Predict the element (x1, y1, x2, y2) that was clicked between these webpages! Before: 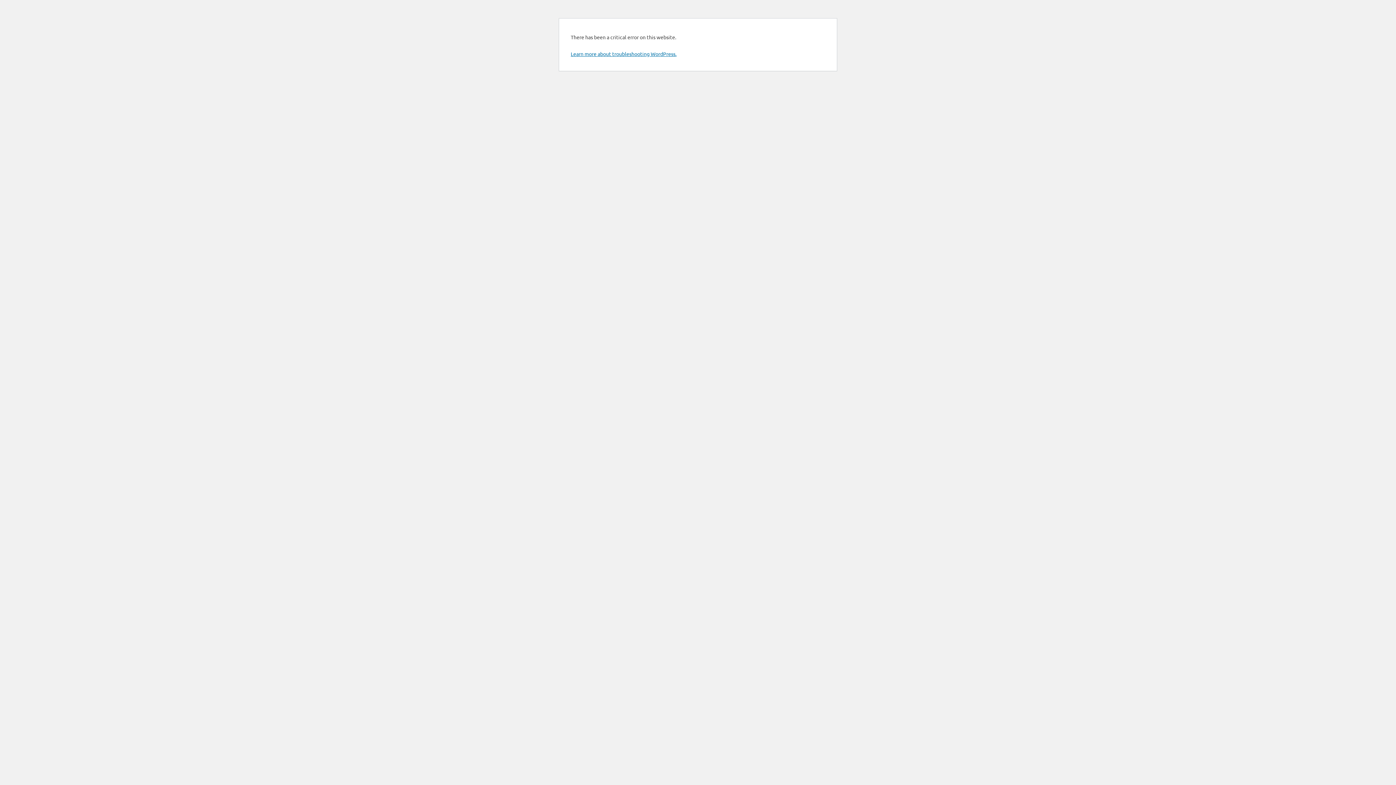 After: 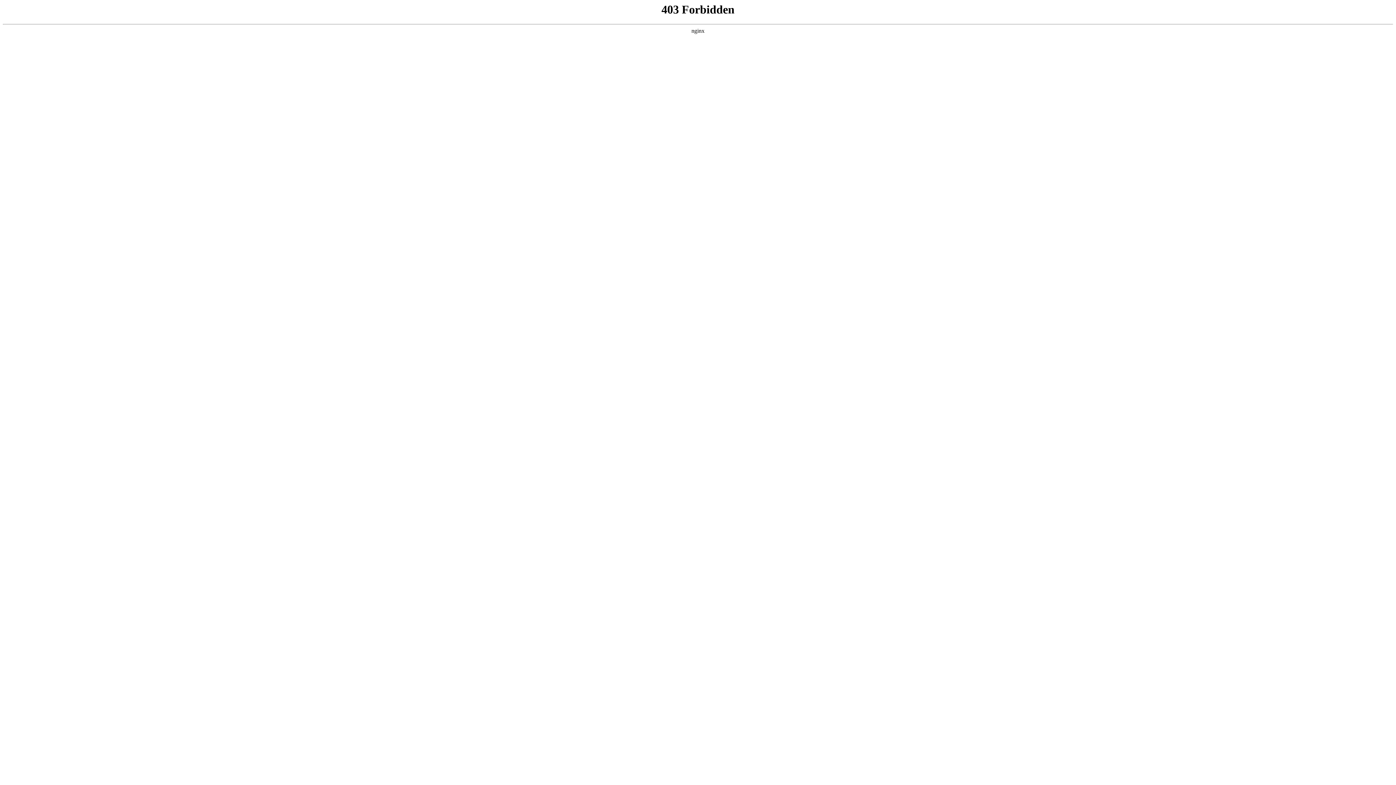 Action: label: Learn more about troubleshooting WordPress. bbox: (570, 50, 676, 57)